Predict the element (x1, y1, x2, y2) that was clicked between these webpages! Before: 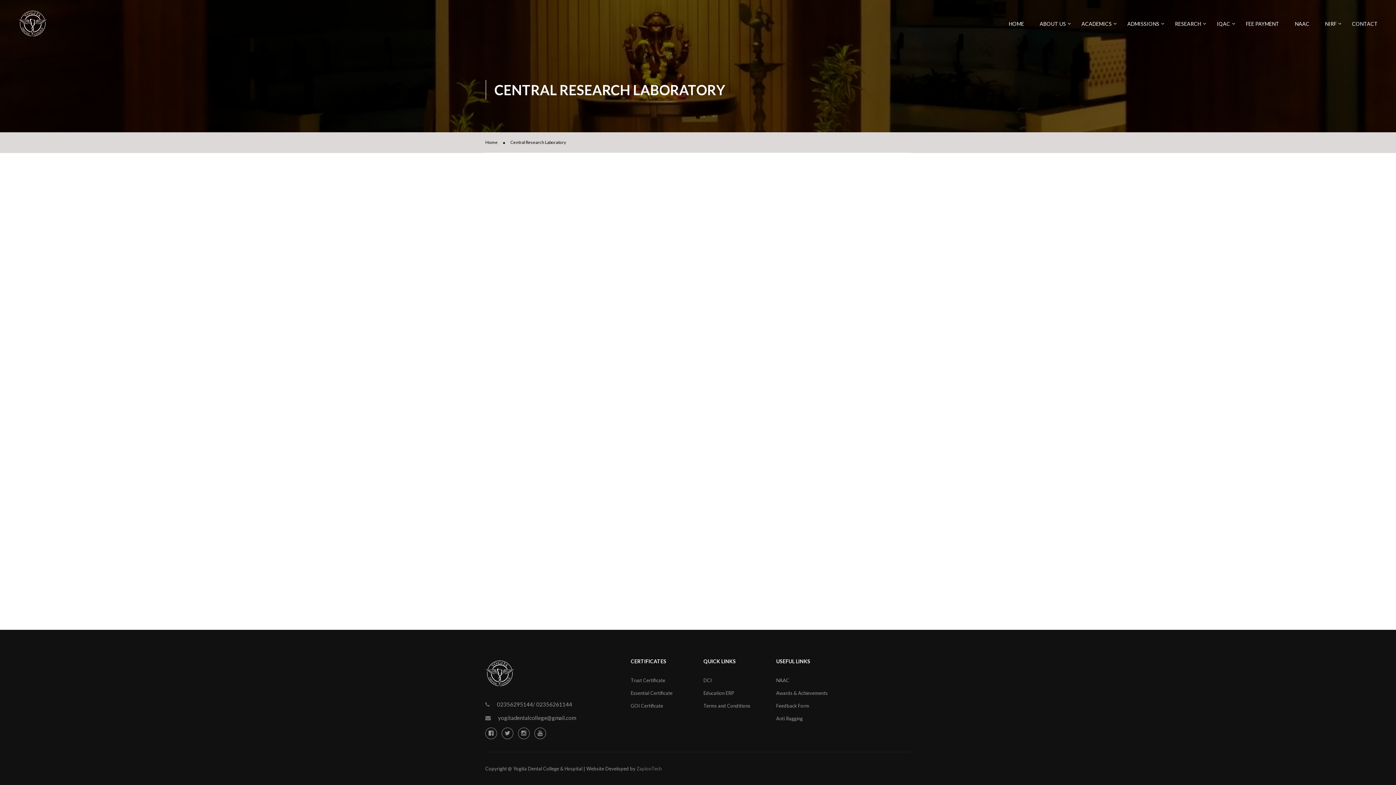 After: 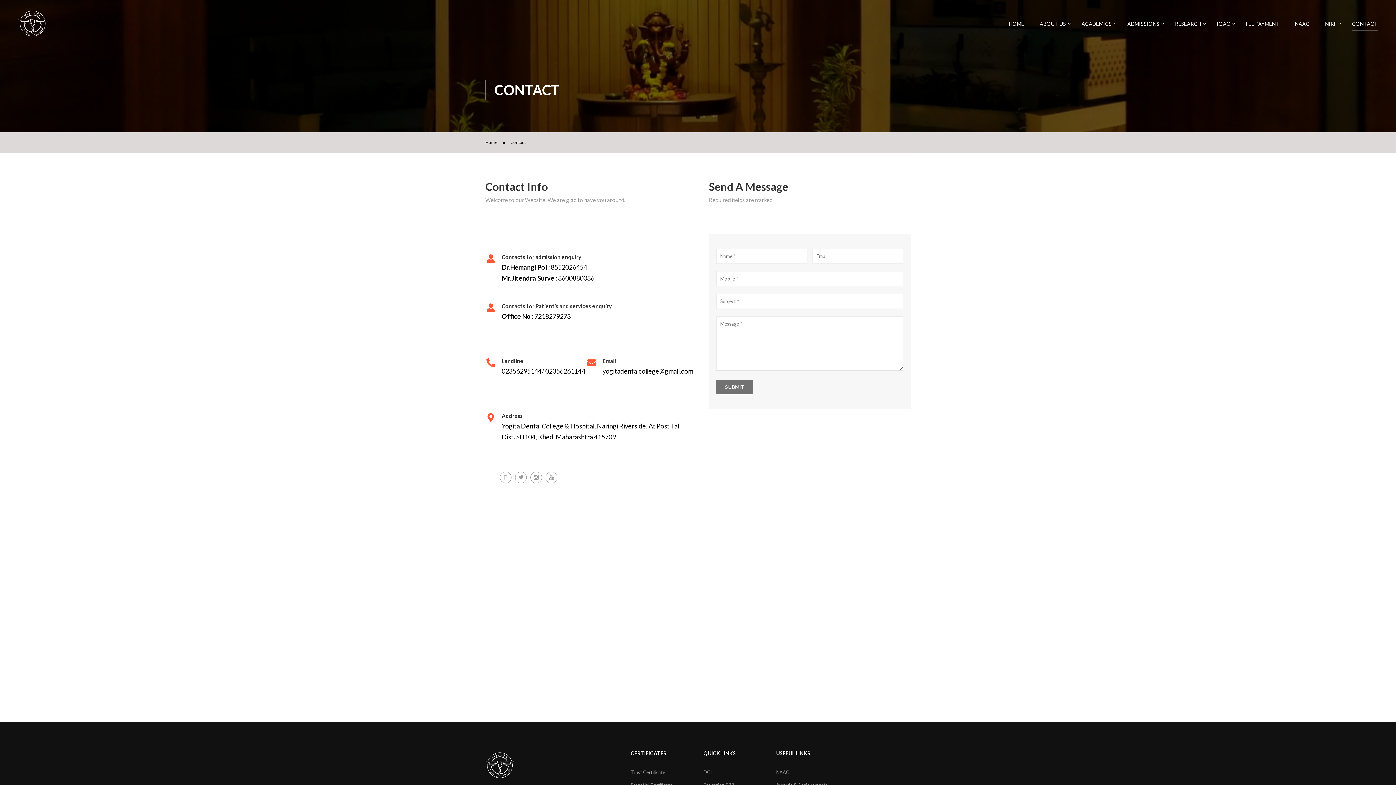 Action: bbox: (1345, 16, 1378, 38) label: CONTACT